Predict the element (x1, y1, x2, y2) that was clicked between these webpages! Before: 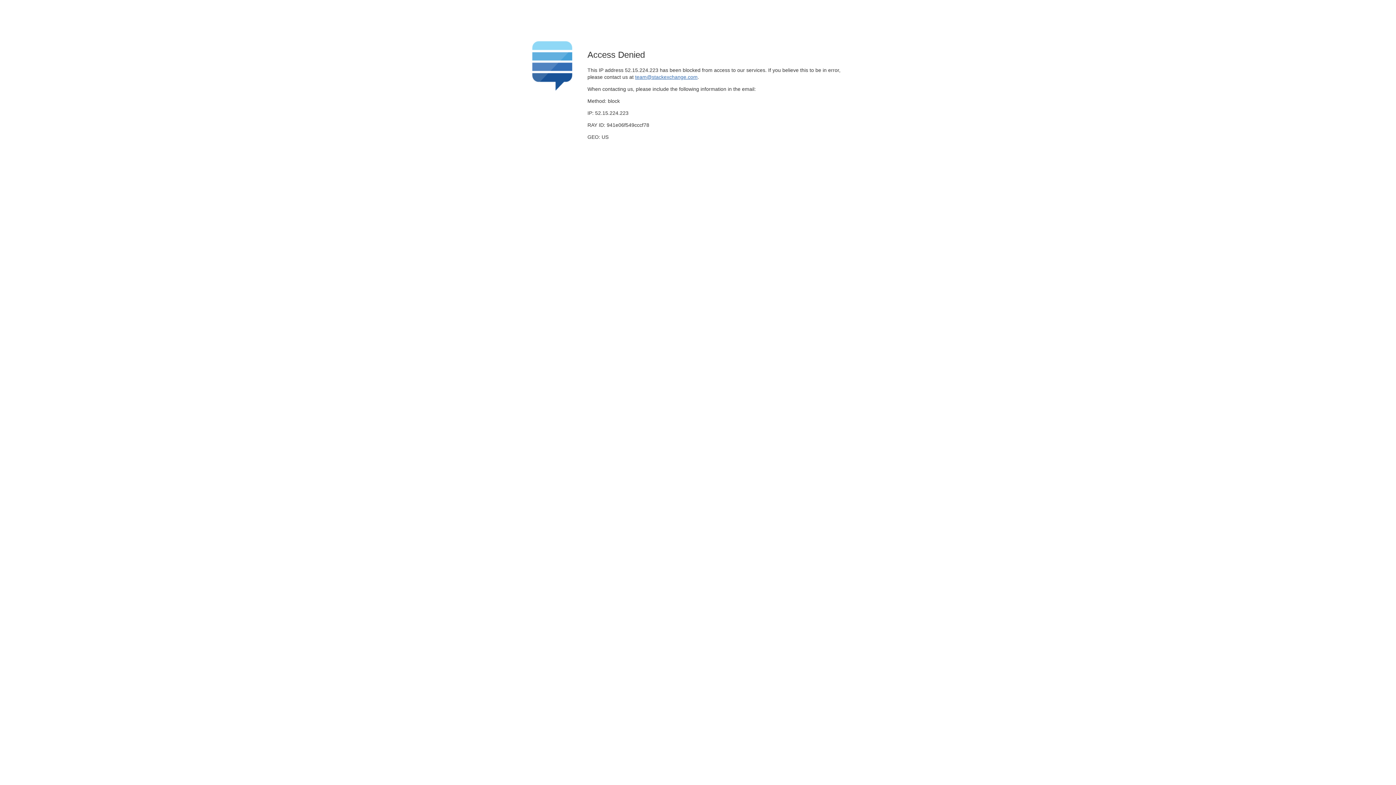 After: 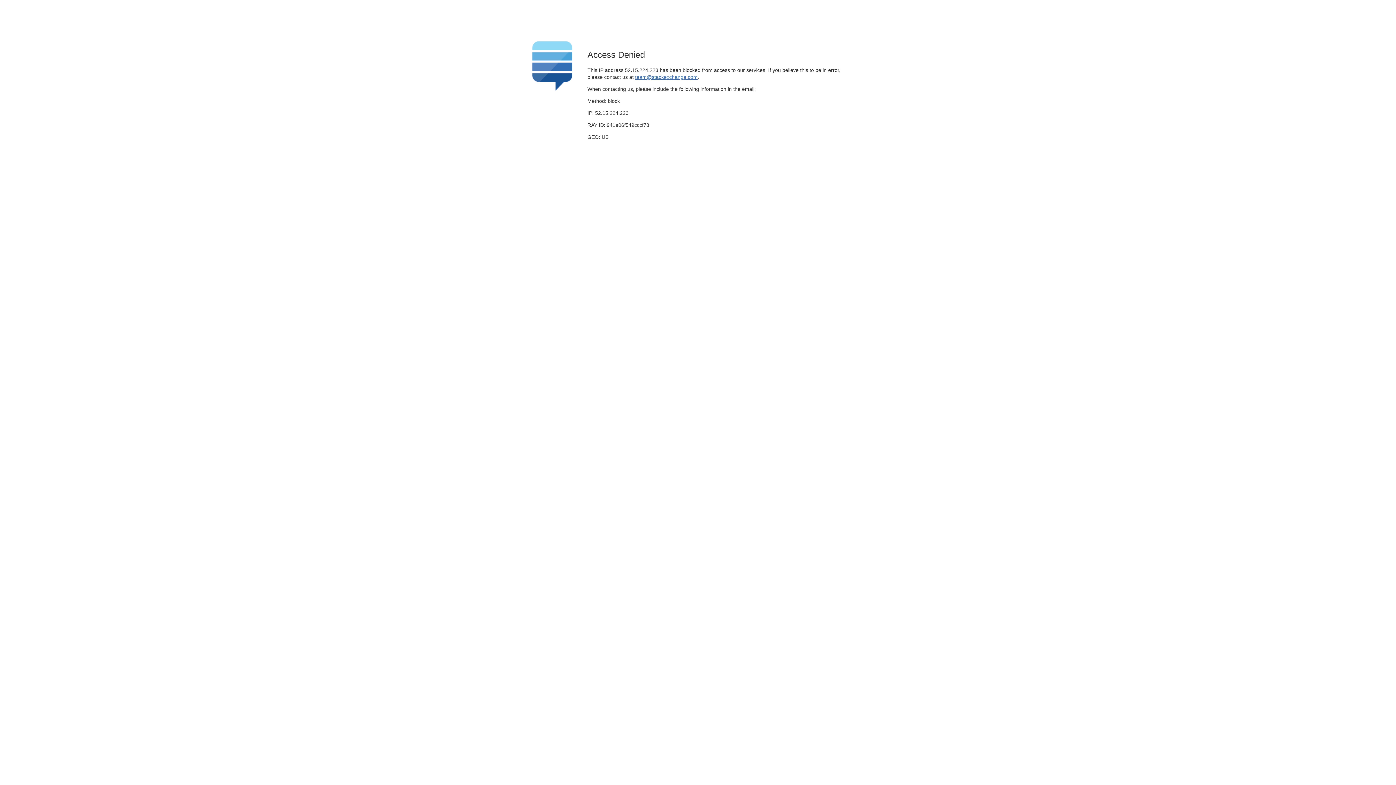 Action: label: team@stackexchange.com bbox: (635, 74, 697, 79)